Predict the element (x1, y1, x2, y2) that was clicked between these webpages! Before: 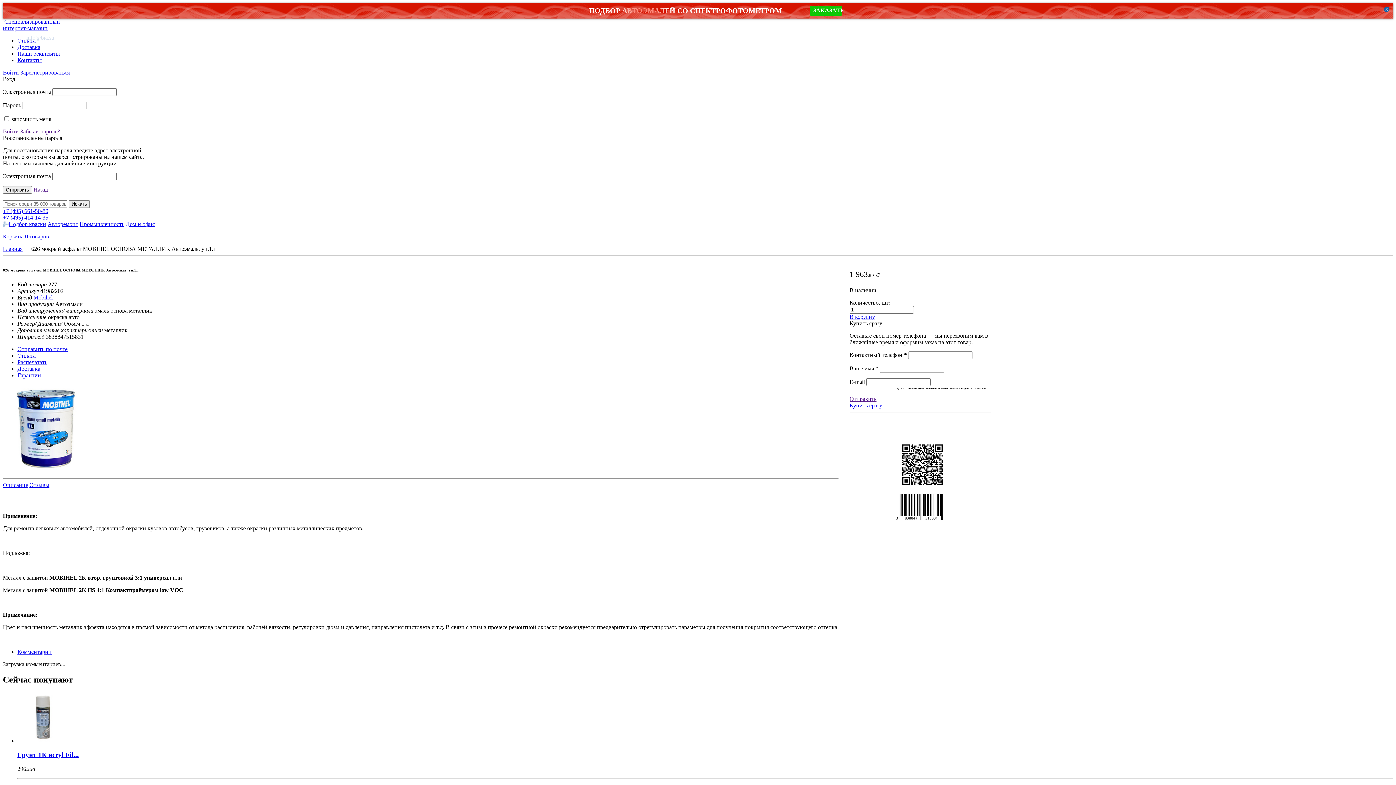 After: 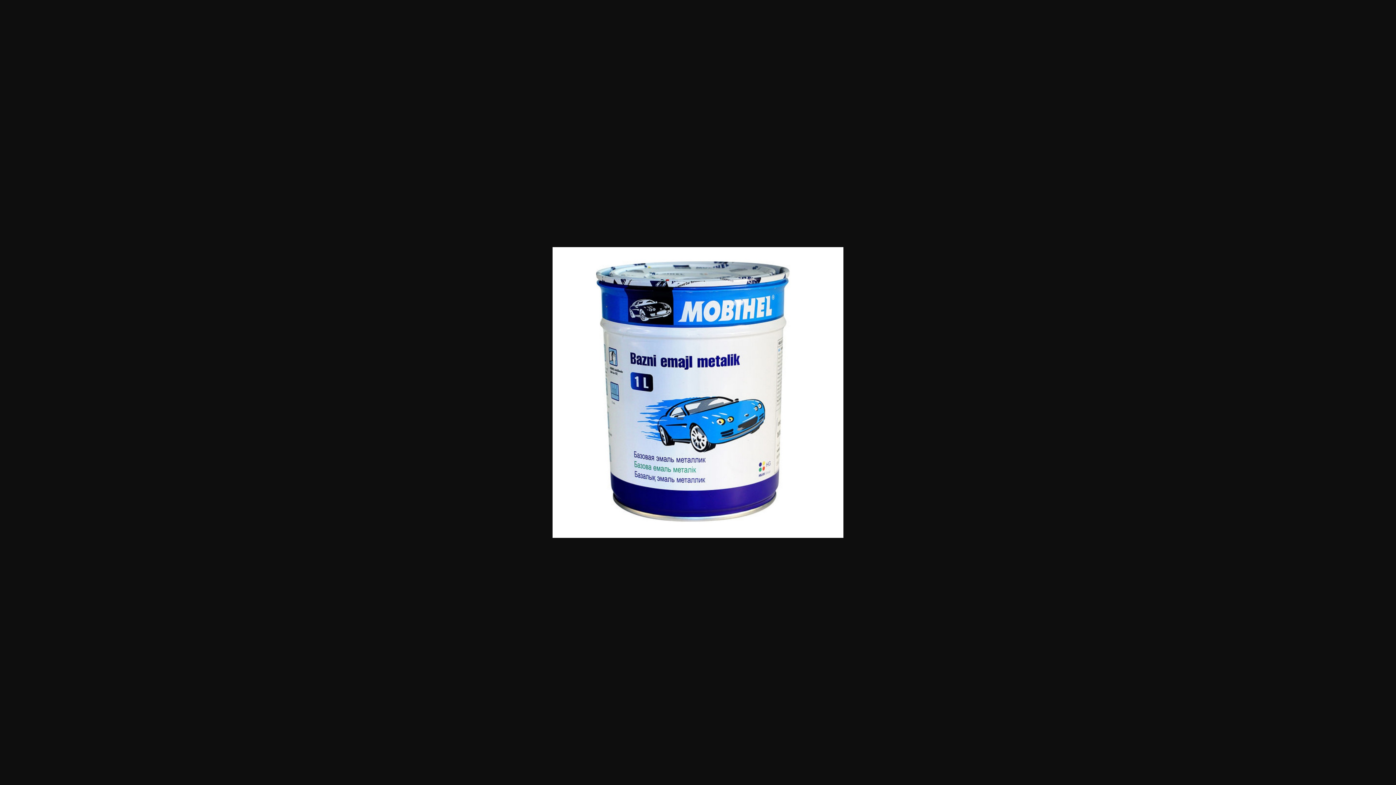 Action: bbox: (4, 467, 91, 474)